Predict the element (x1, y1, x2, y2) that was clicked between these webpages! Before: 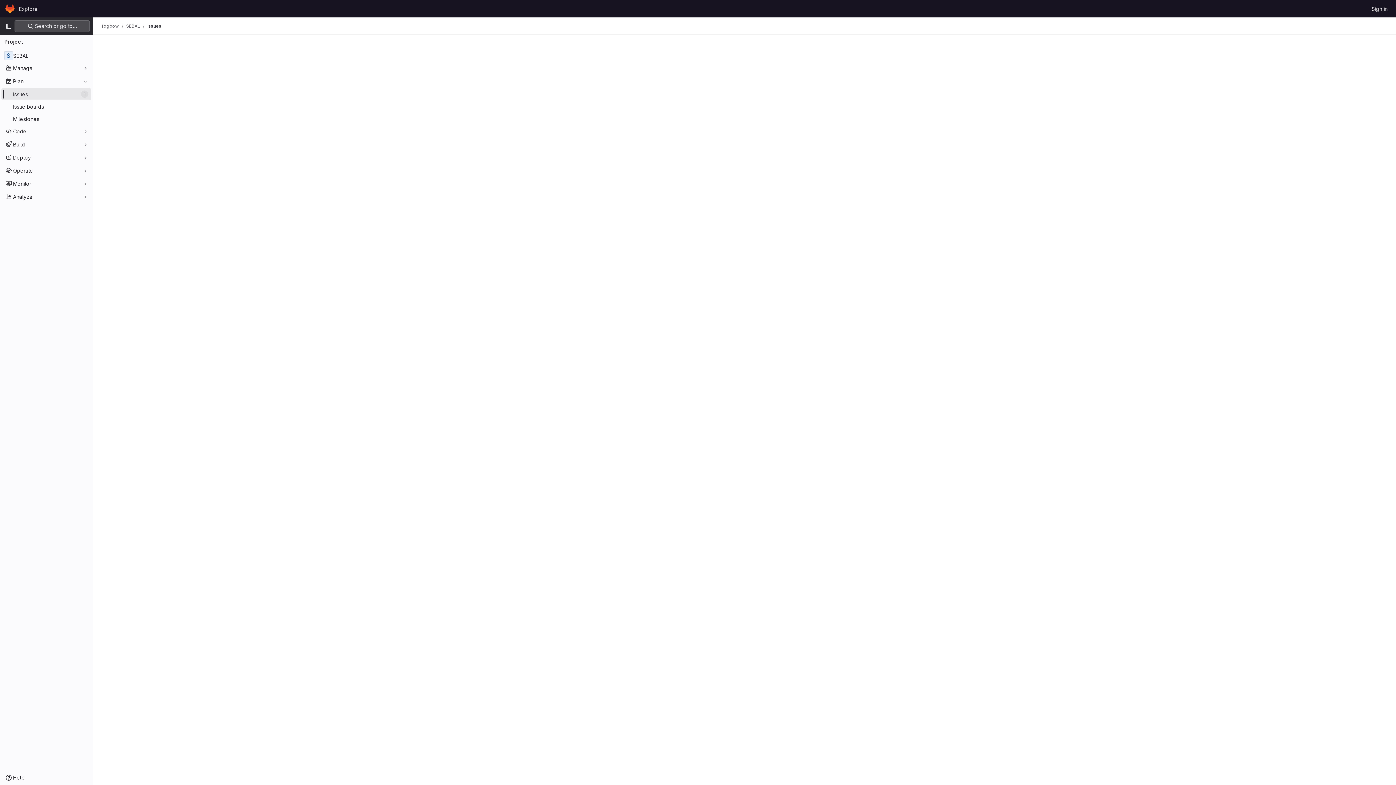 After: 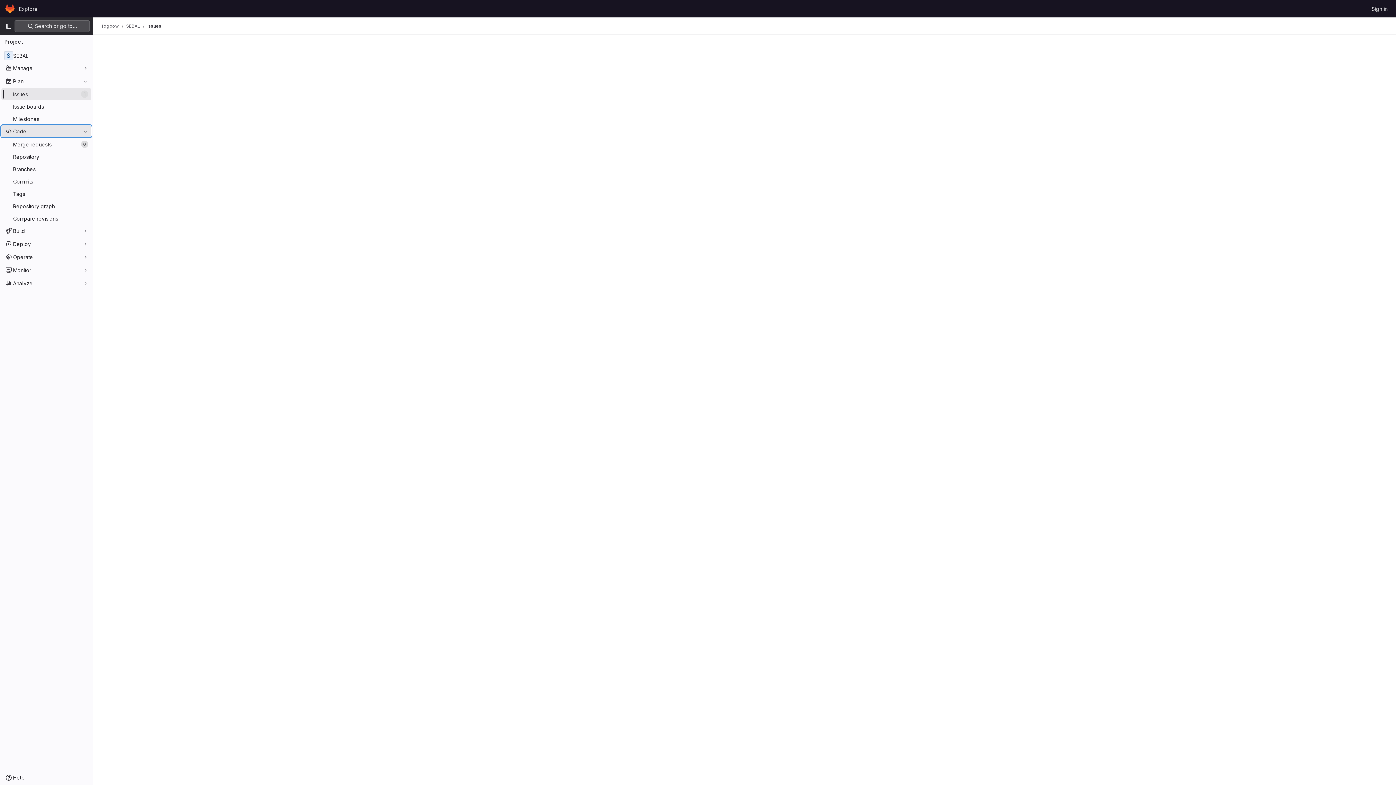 Action: label: Code bbox: (1, 125, 91, 137)